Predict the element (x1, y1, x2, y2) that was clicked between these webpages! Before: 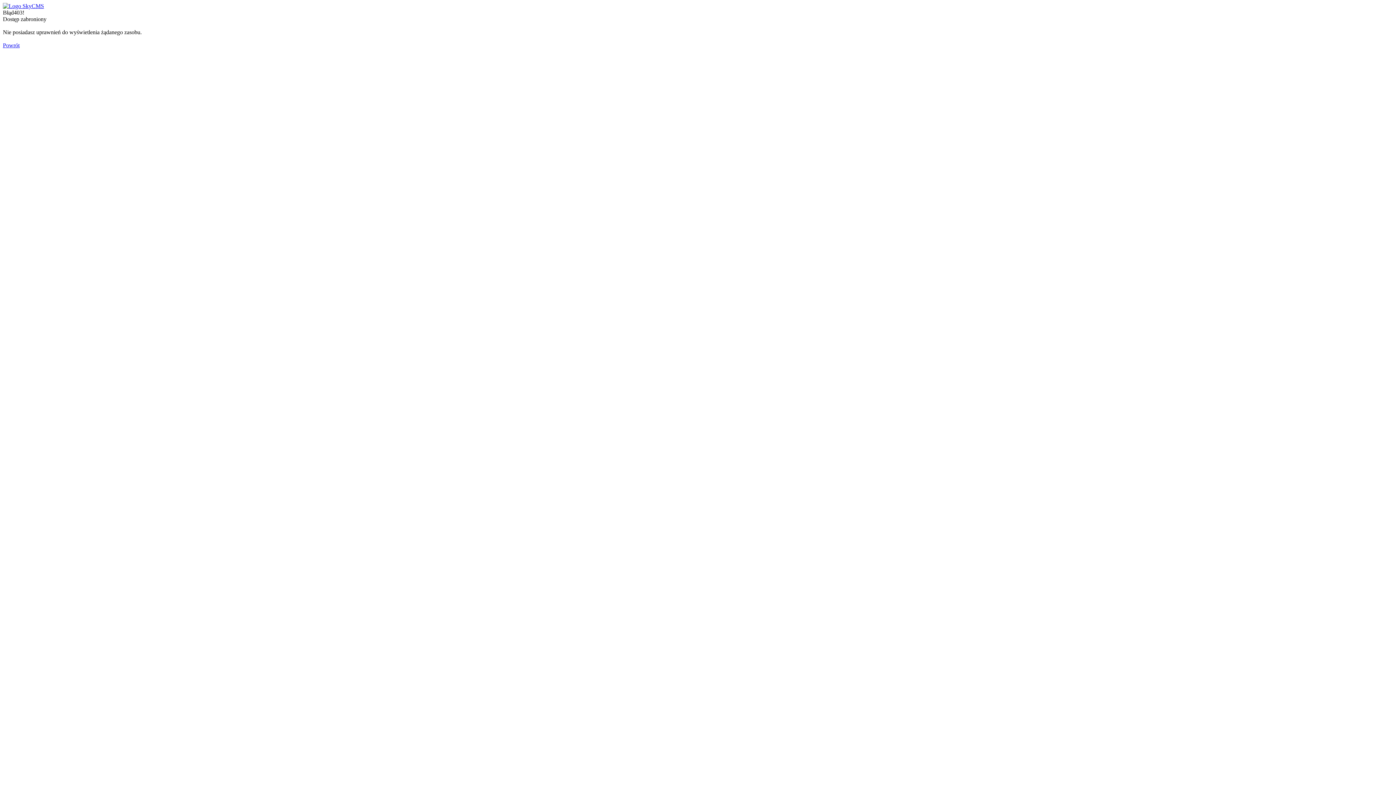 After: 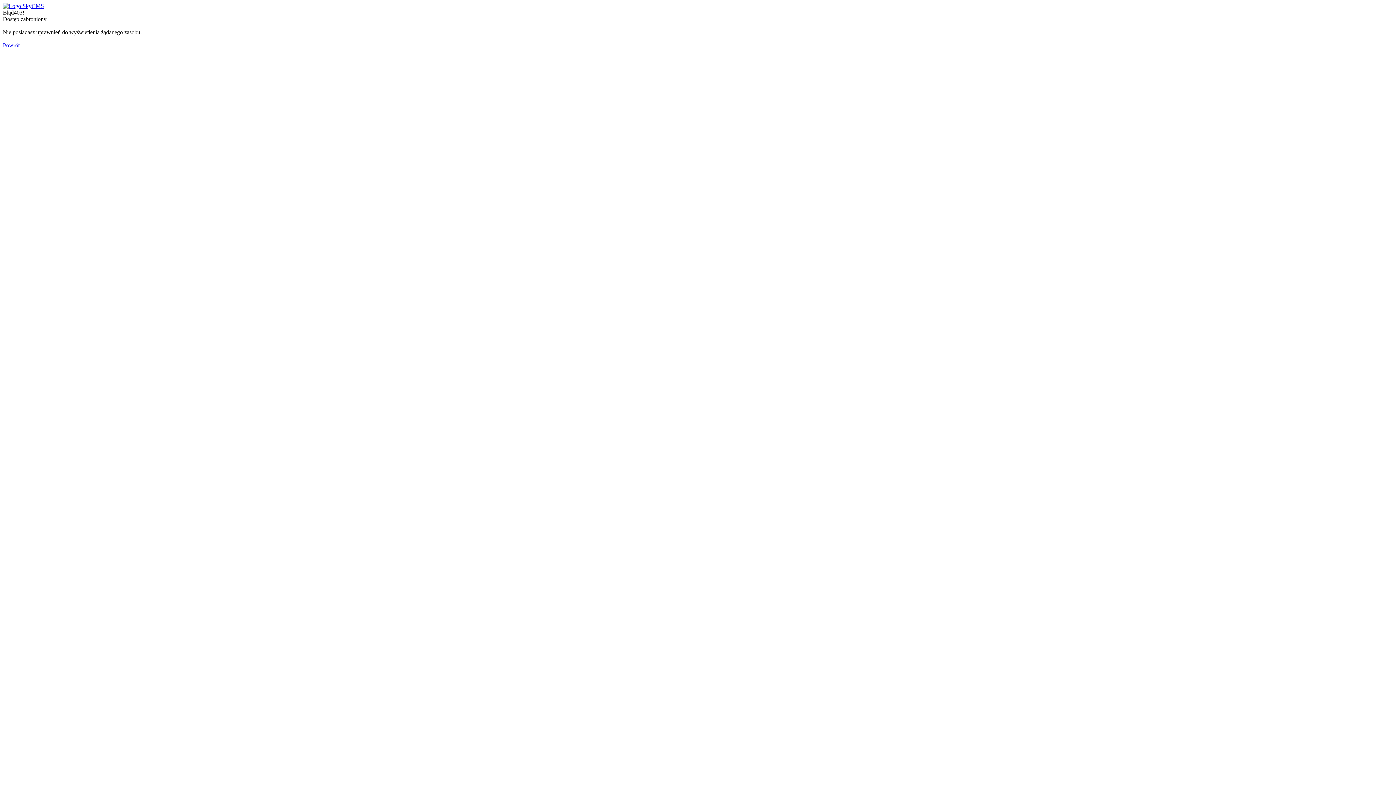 Action: bbox: (2, 2, 44, 9)